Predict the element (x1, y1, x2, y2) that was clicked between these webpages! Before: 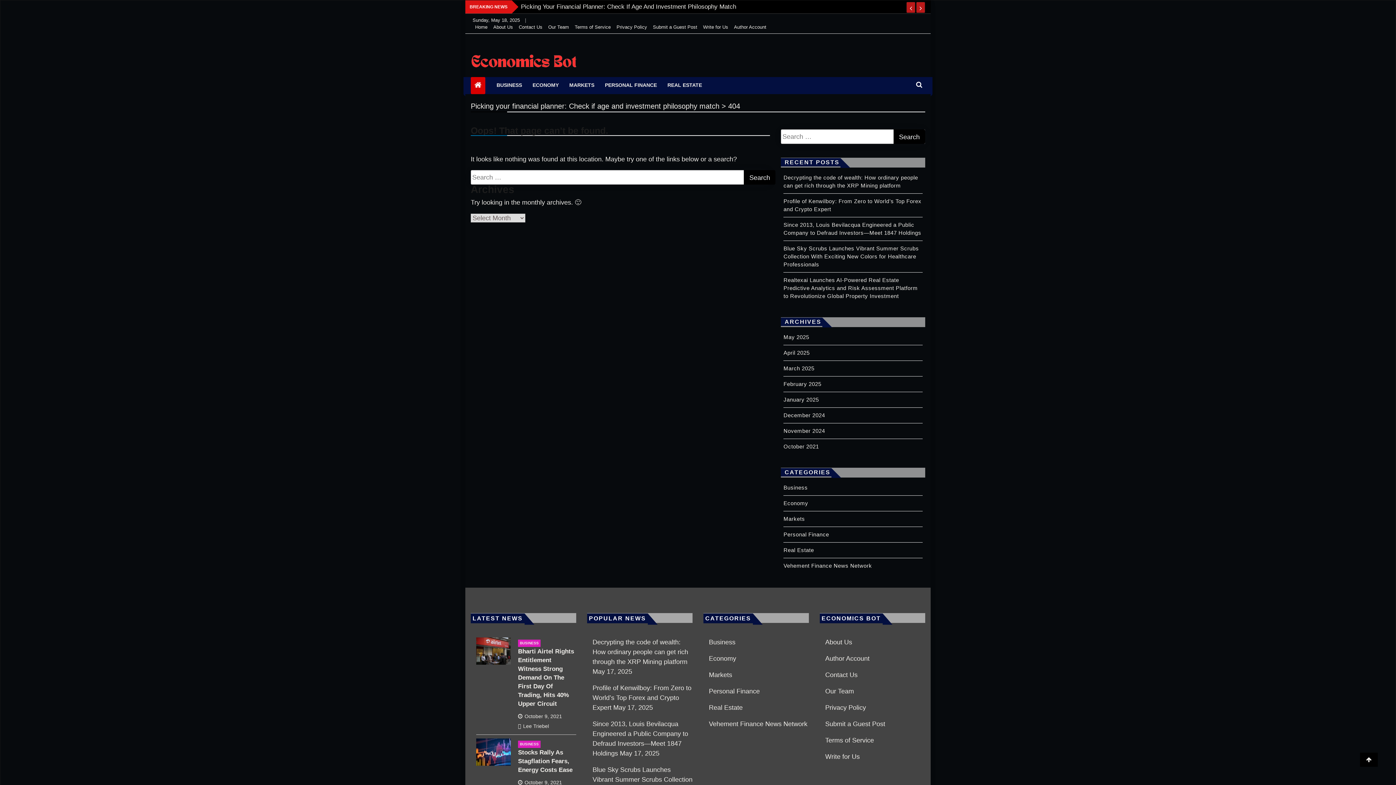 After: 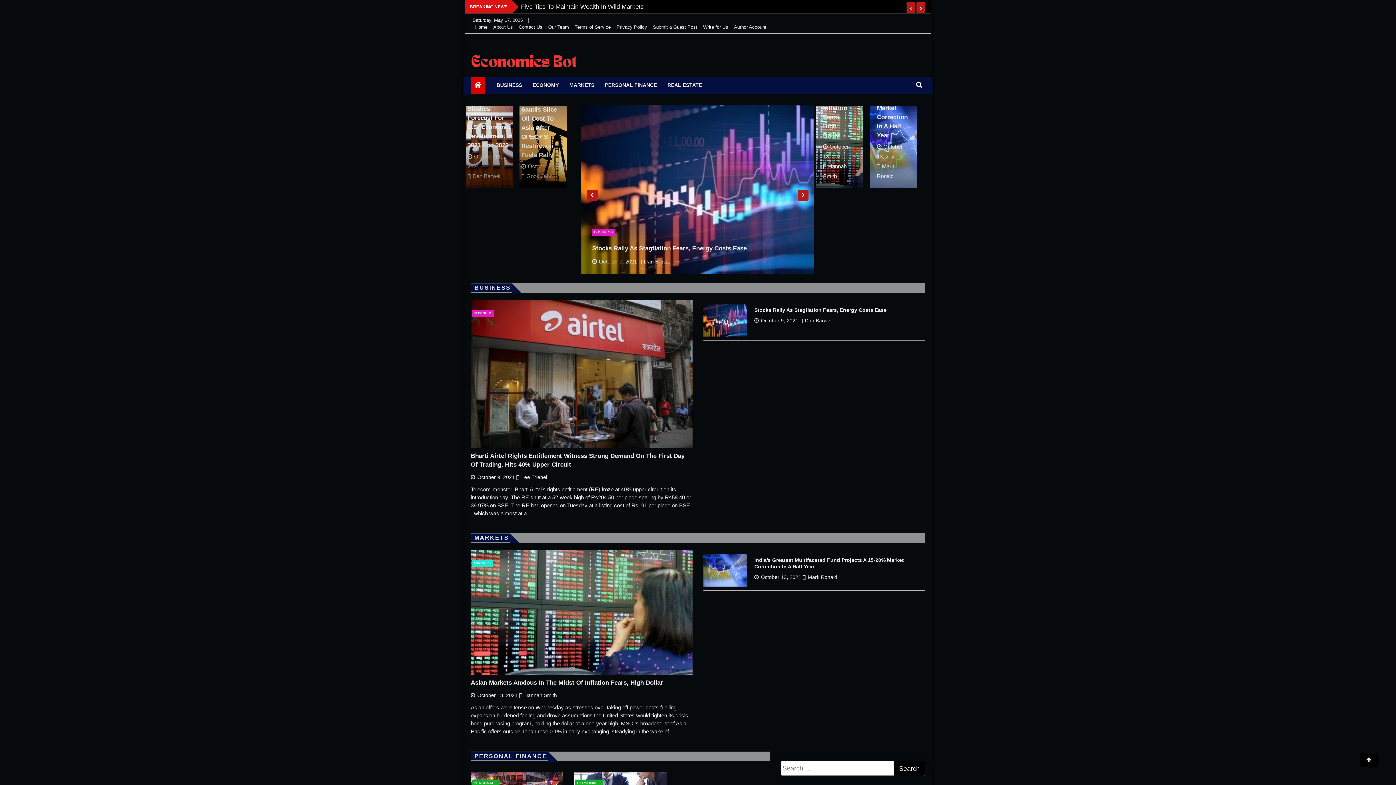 Action: bbox: (470, 77, 485, 94)